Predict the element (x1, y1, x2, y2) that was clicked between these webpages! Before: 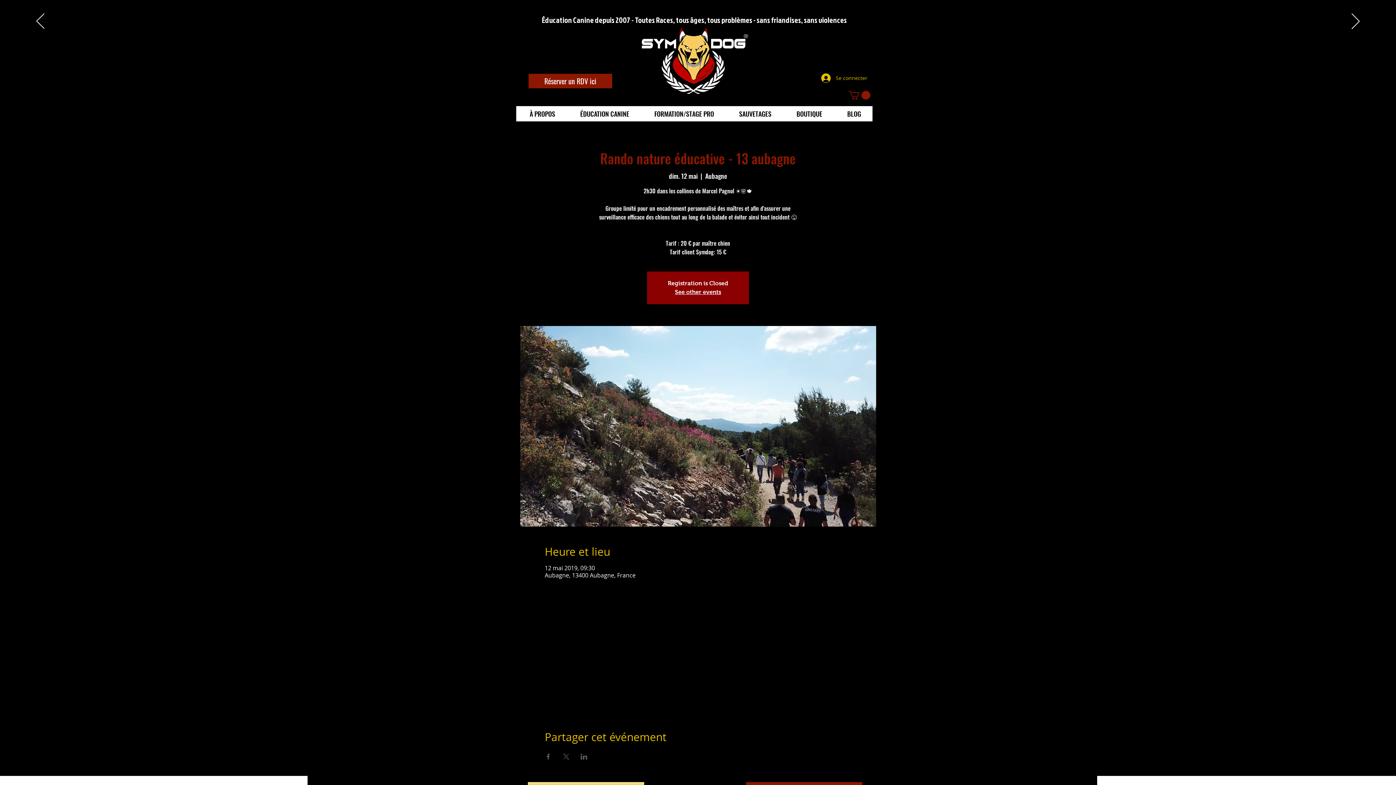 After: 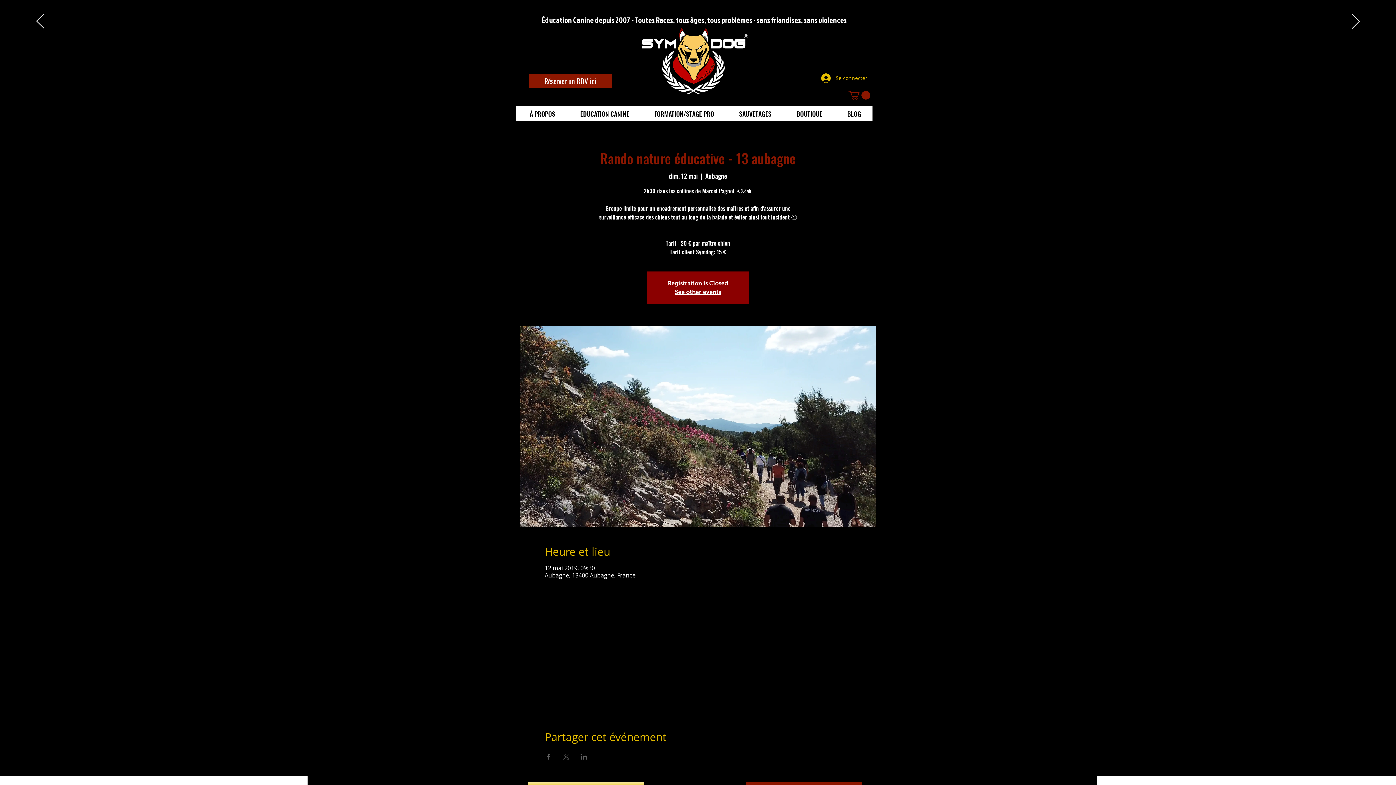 Action: label: Partager l'événement sur X bbox: (562, 754, 569, 760)